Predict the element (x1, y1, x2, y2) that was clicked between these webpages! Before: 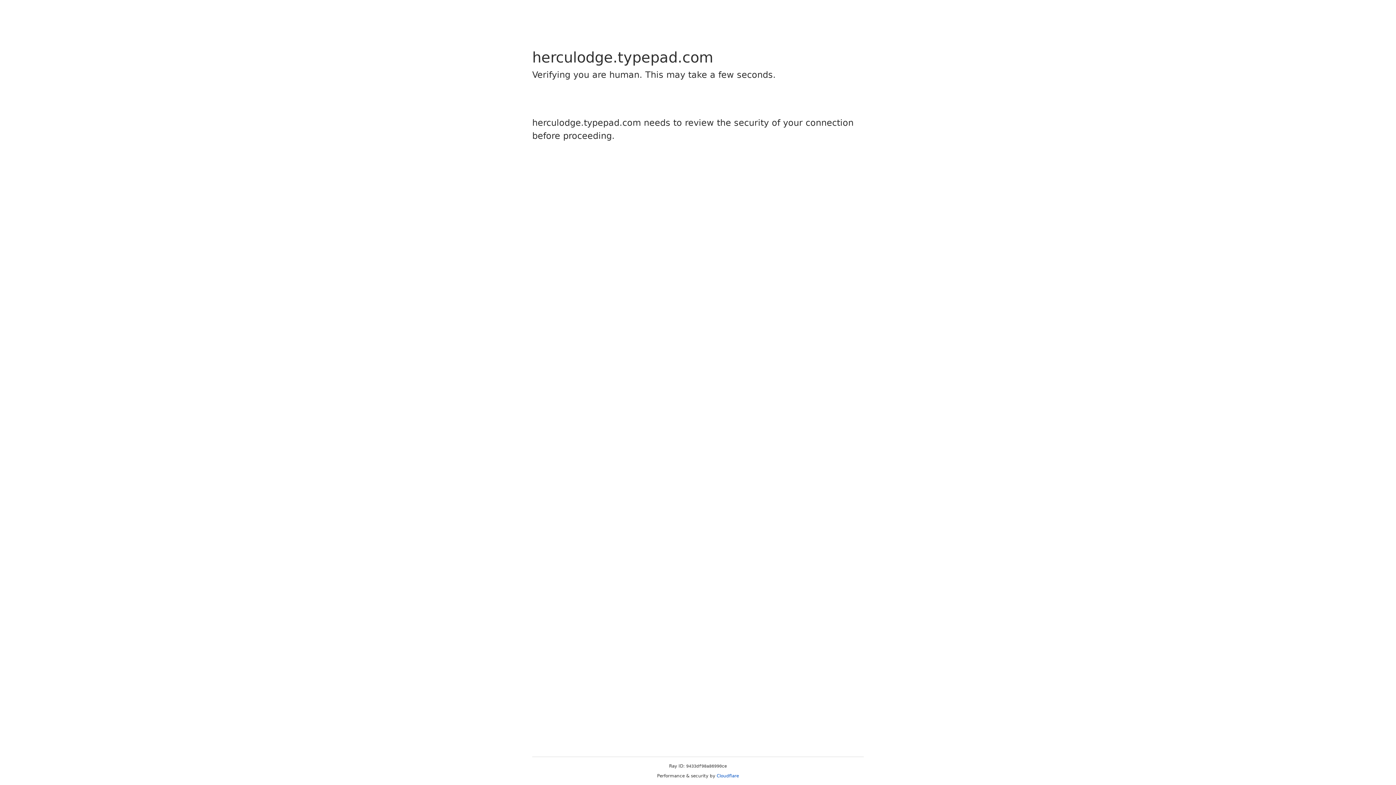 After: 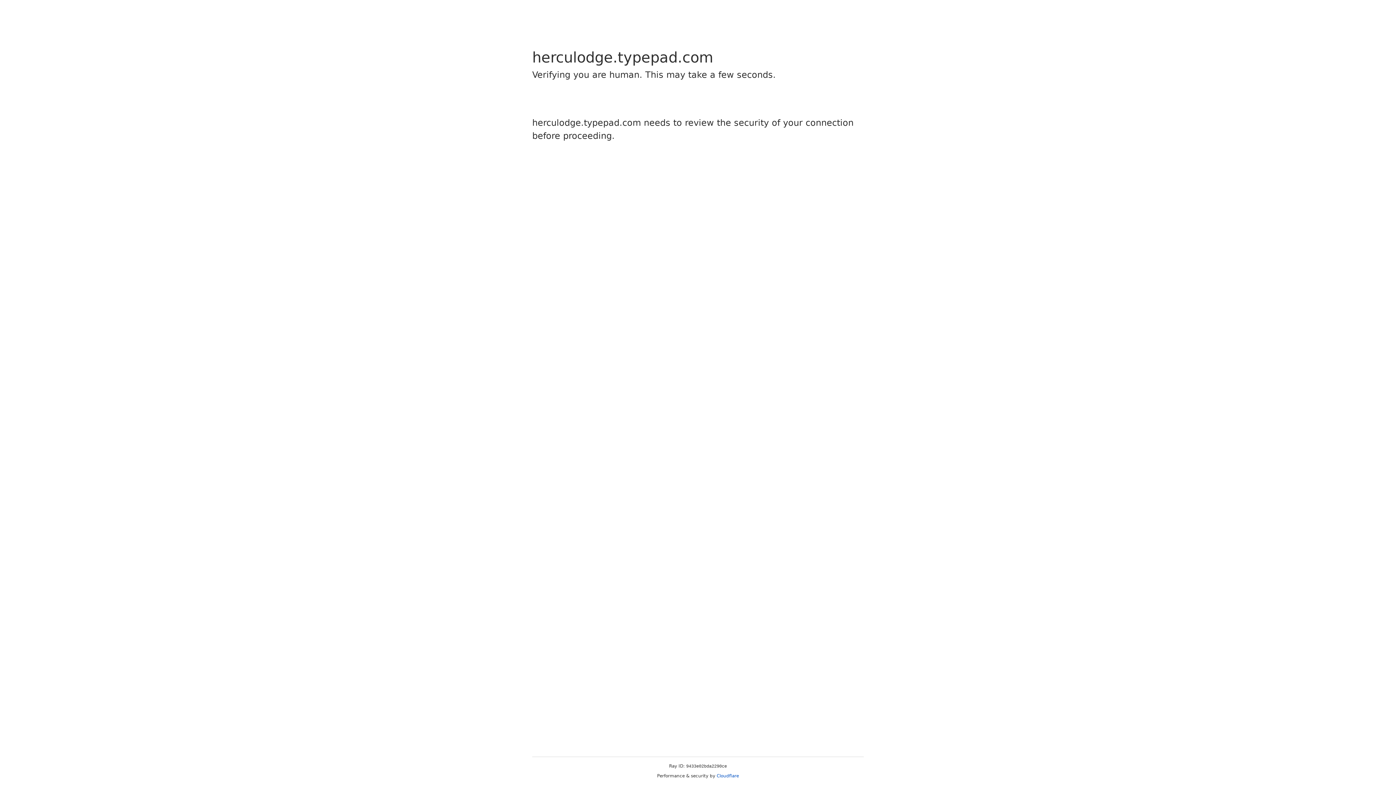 Action: label: Cloudflare bbox: (716, 773, 739, 778)